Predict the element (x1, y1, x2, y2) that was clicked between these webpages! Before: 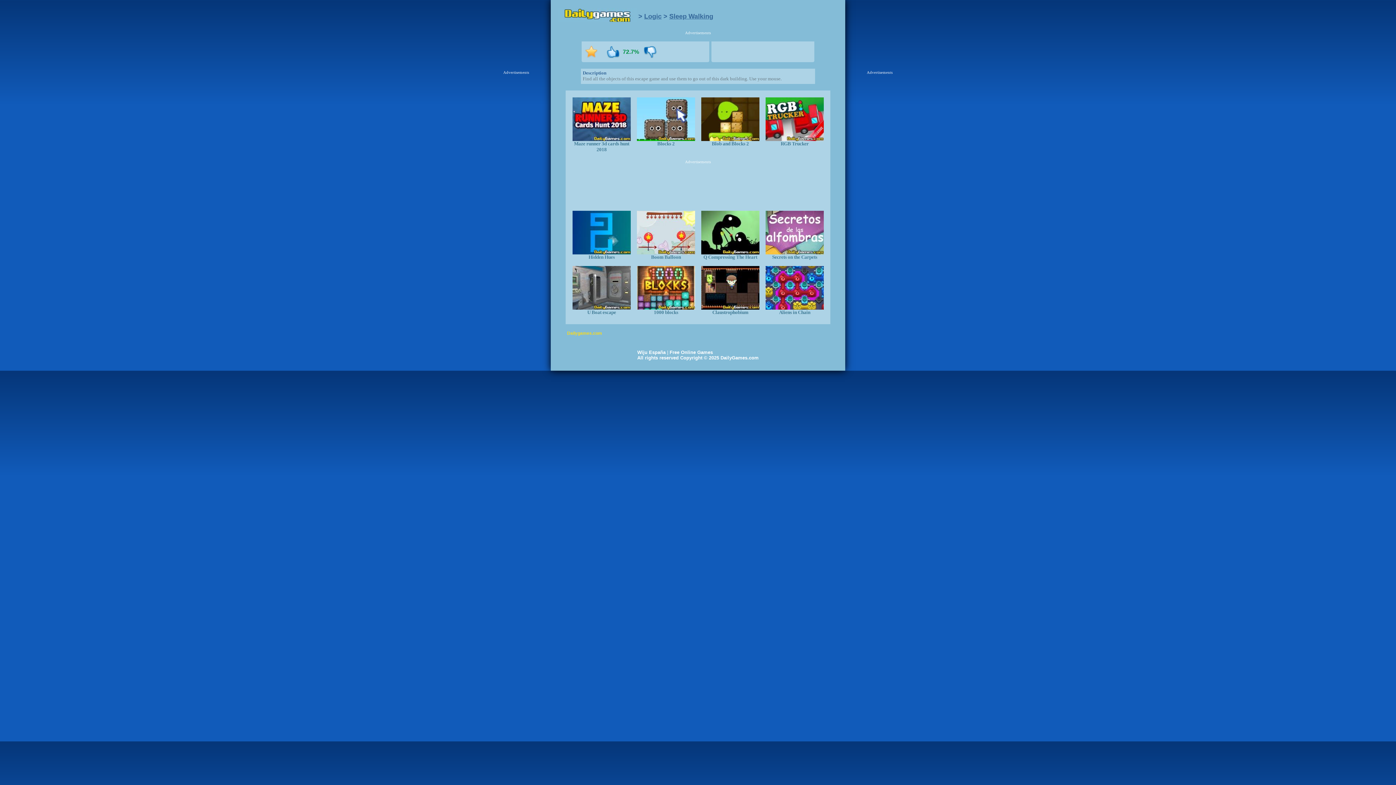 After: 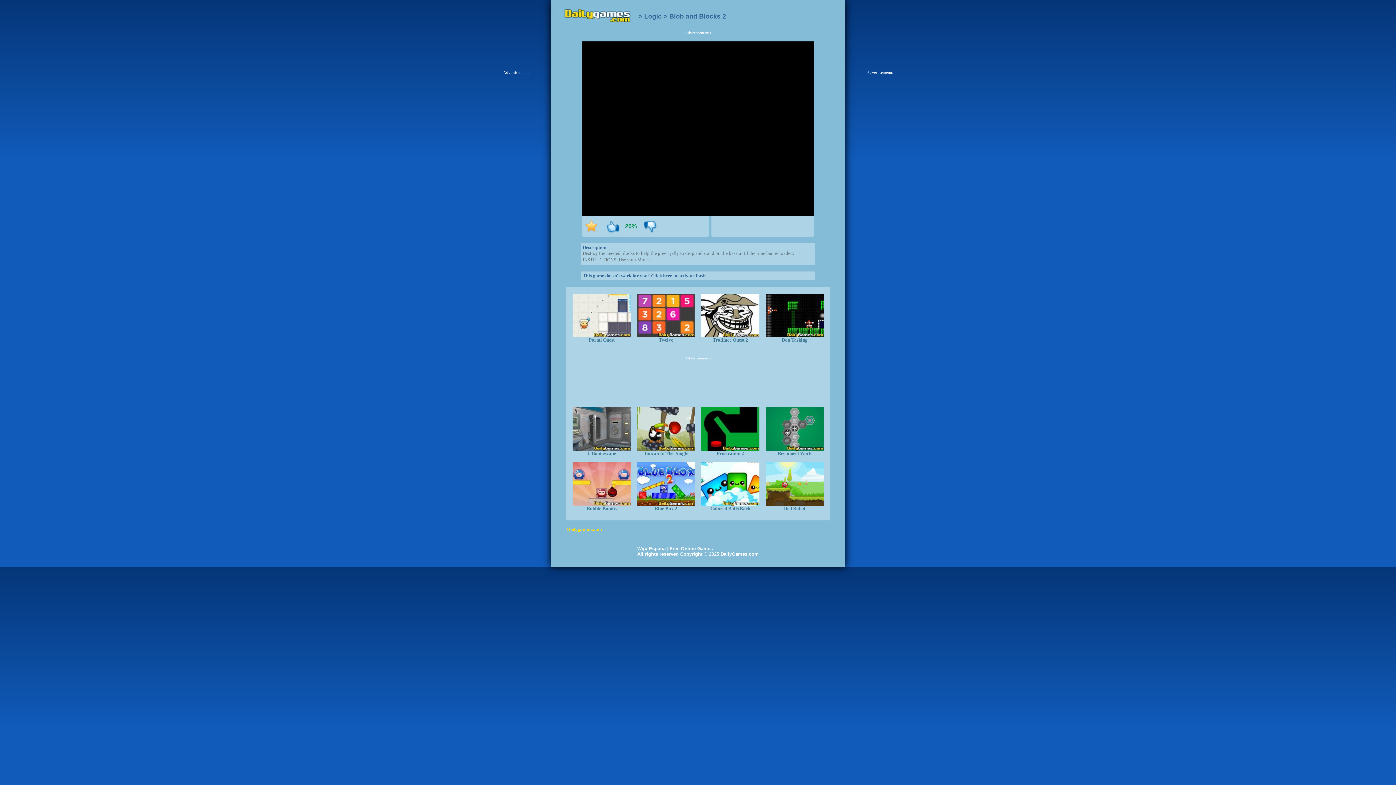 Action: bbox: (701, 136, 759, 146) label: Blob and Blocks 2